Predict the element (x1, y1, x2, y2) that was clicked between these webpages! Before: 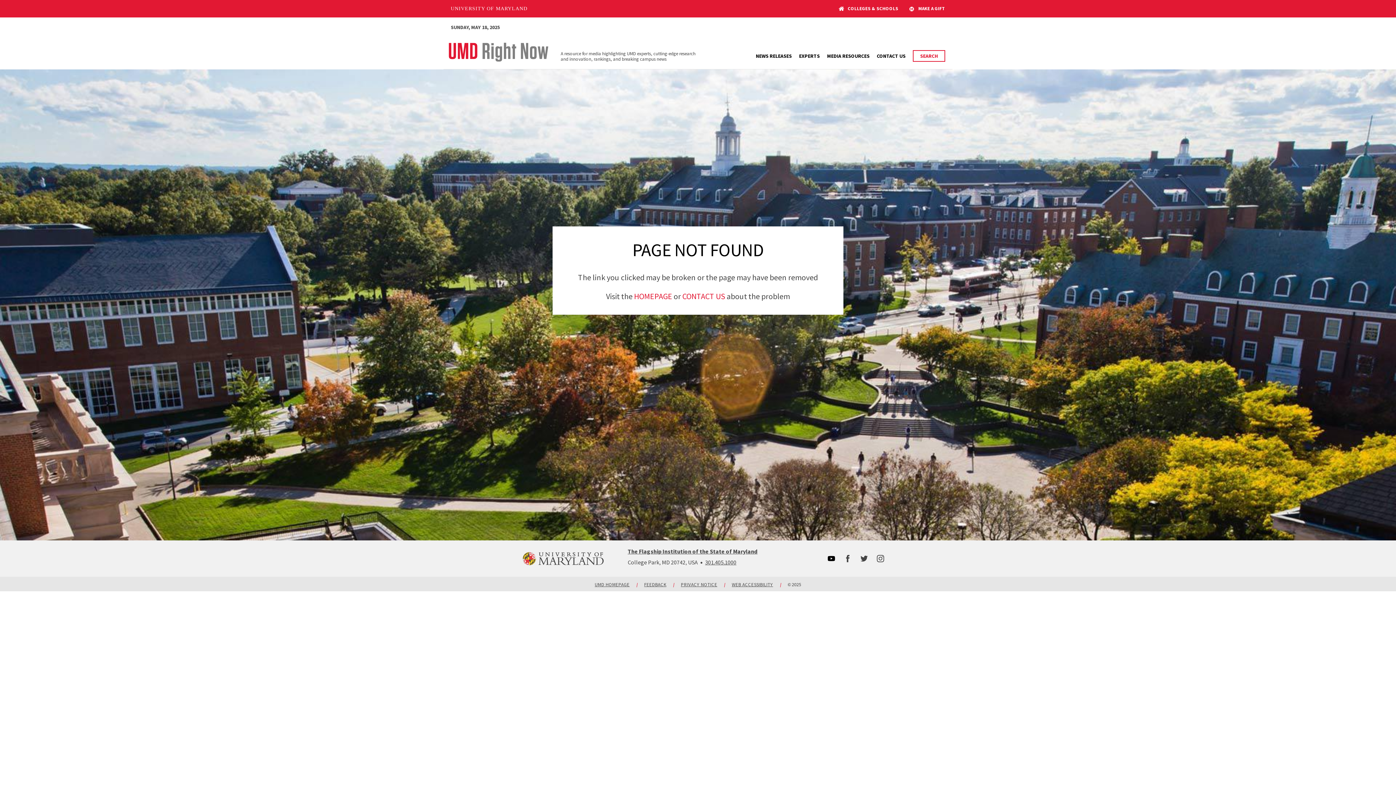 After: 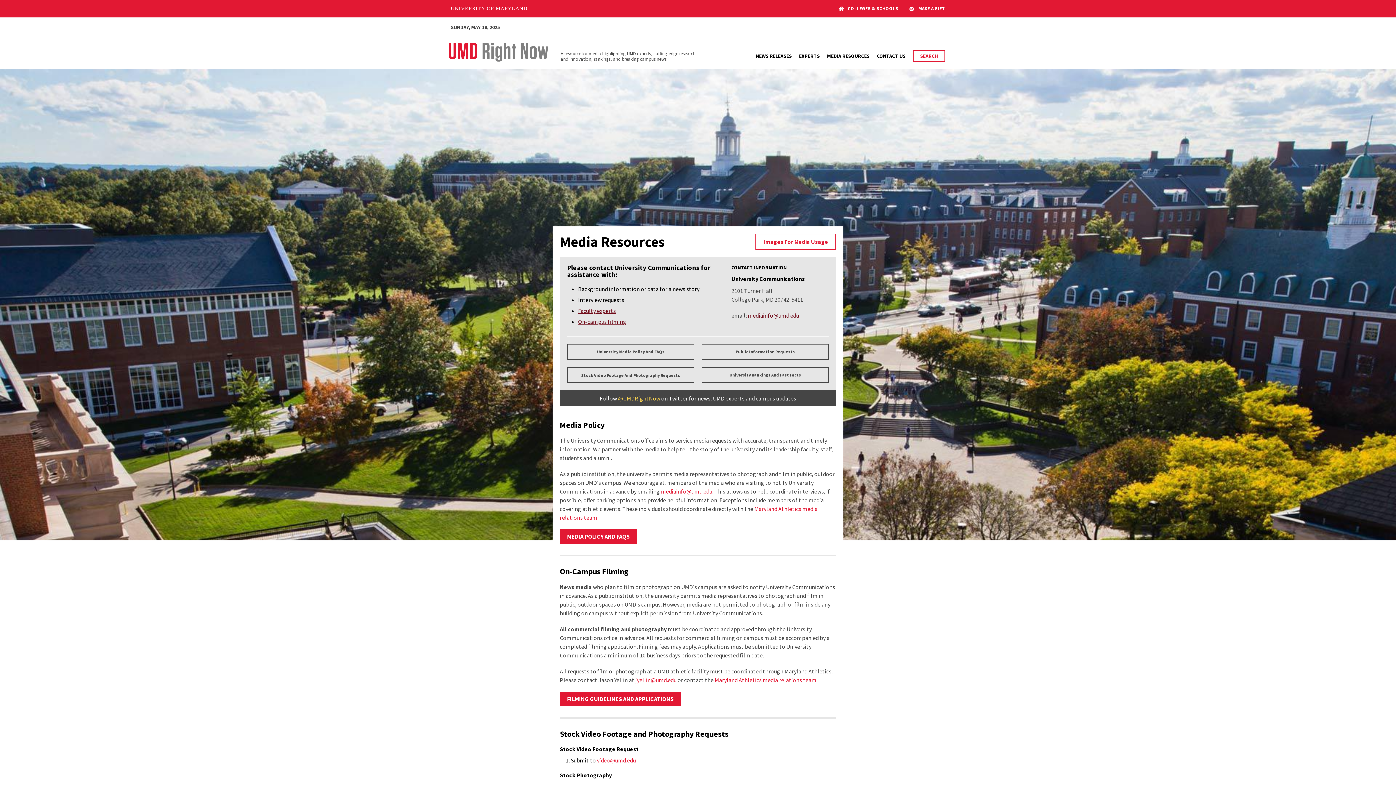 Action: label: MEDIA RESOURCES bbox: (827, 52, 869, 59)